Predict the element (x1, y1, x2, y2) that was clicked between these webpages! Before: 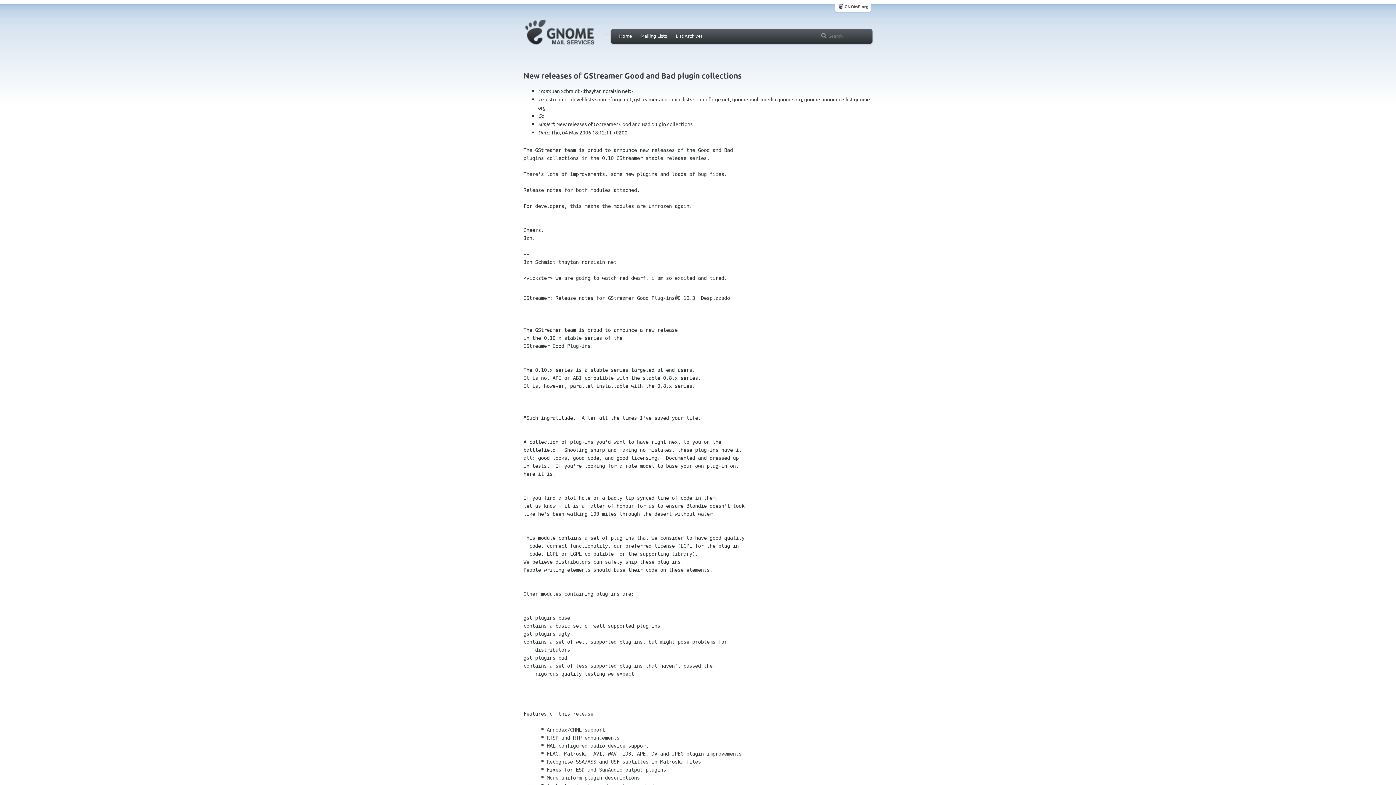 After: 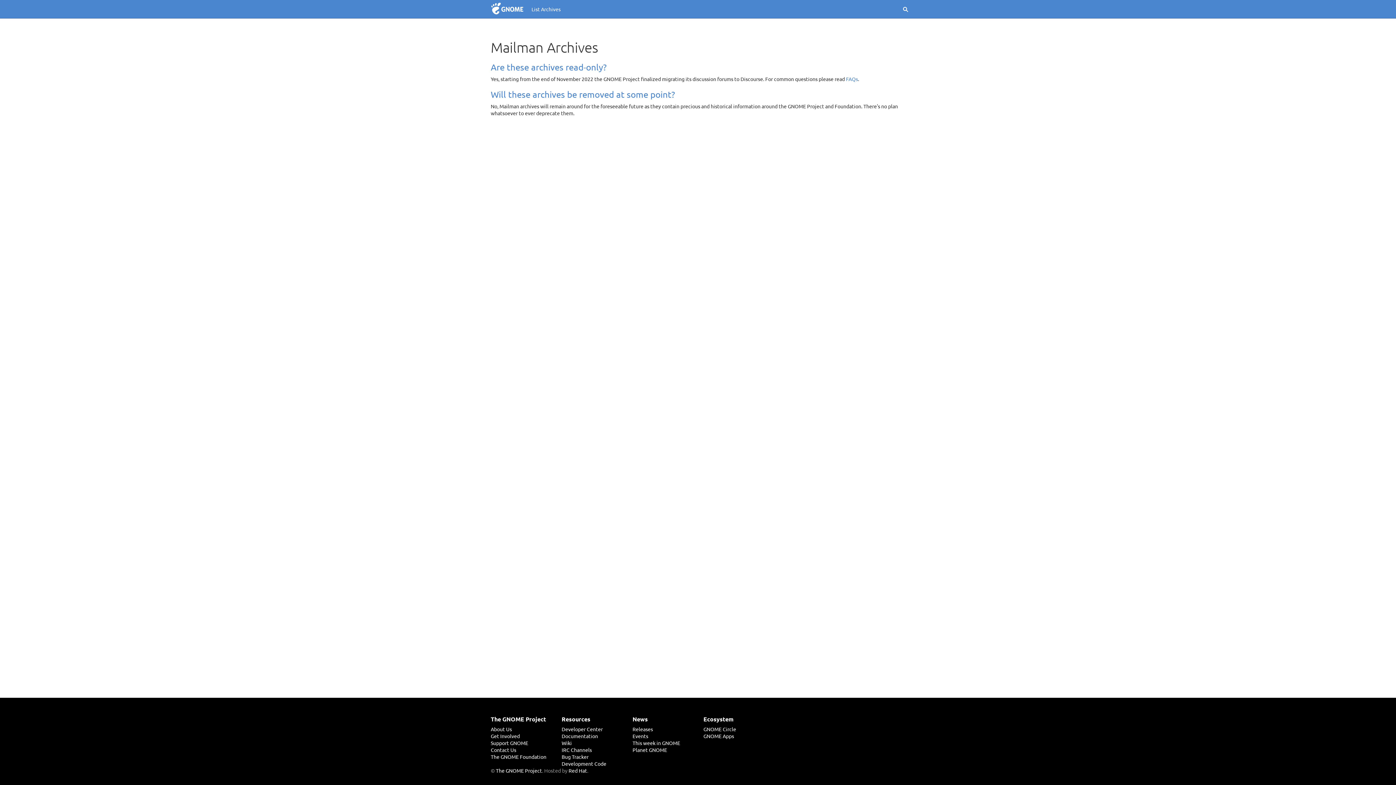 Action: bbox: (616, 31, 634, 40) label: Home